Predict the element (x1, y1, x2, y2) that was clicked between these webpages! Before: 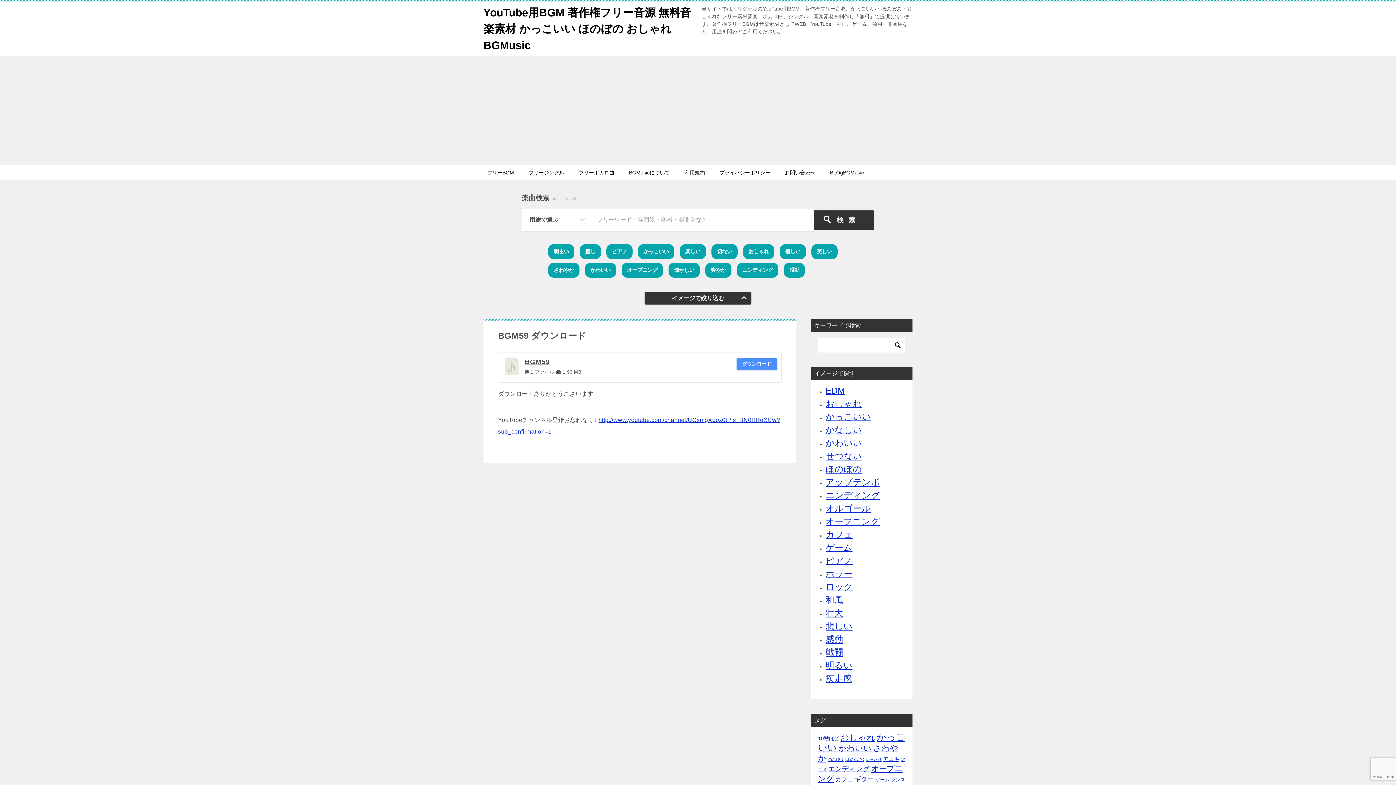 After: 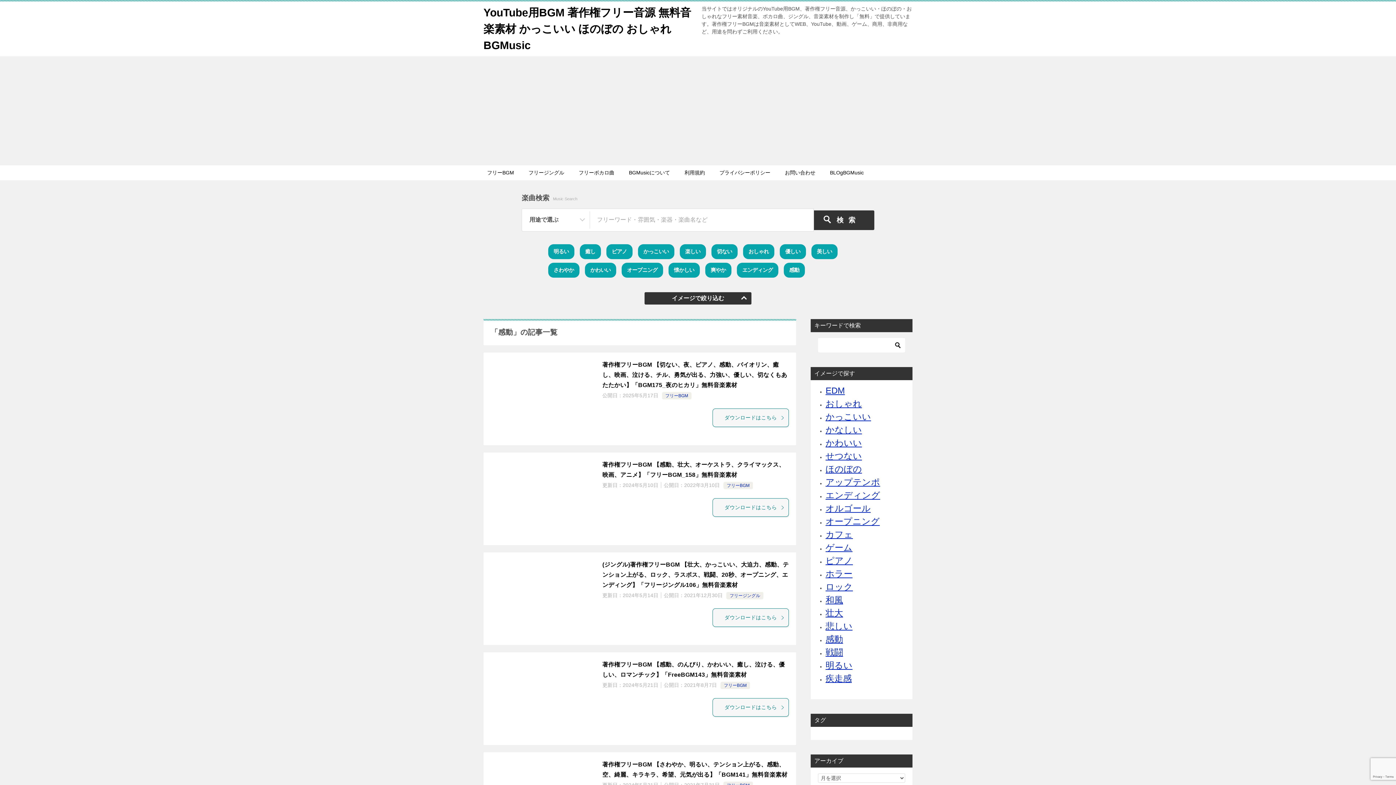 Action: bbox: (783, 262, 805, 277) label: 感動